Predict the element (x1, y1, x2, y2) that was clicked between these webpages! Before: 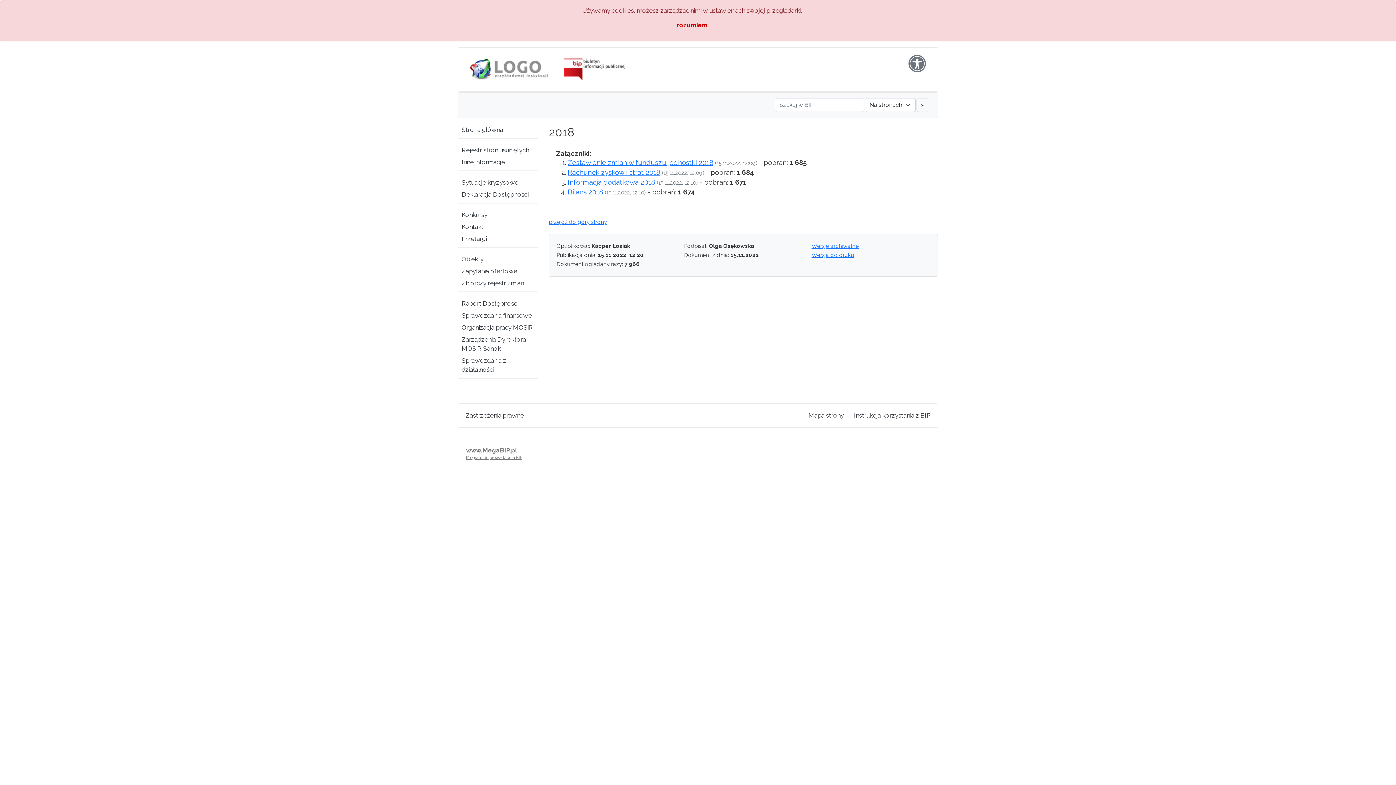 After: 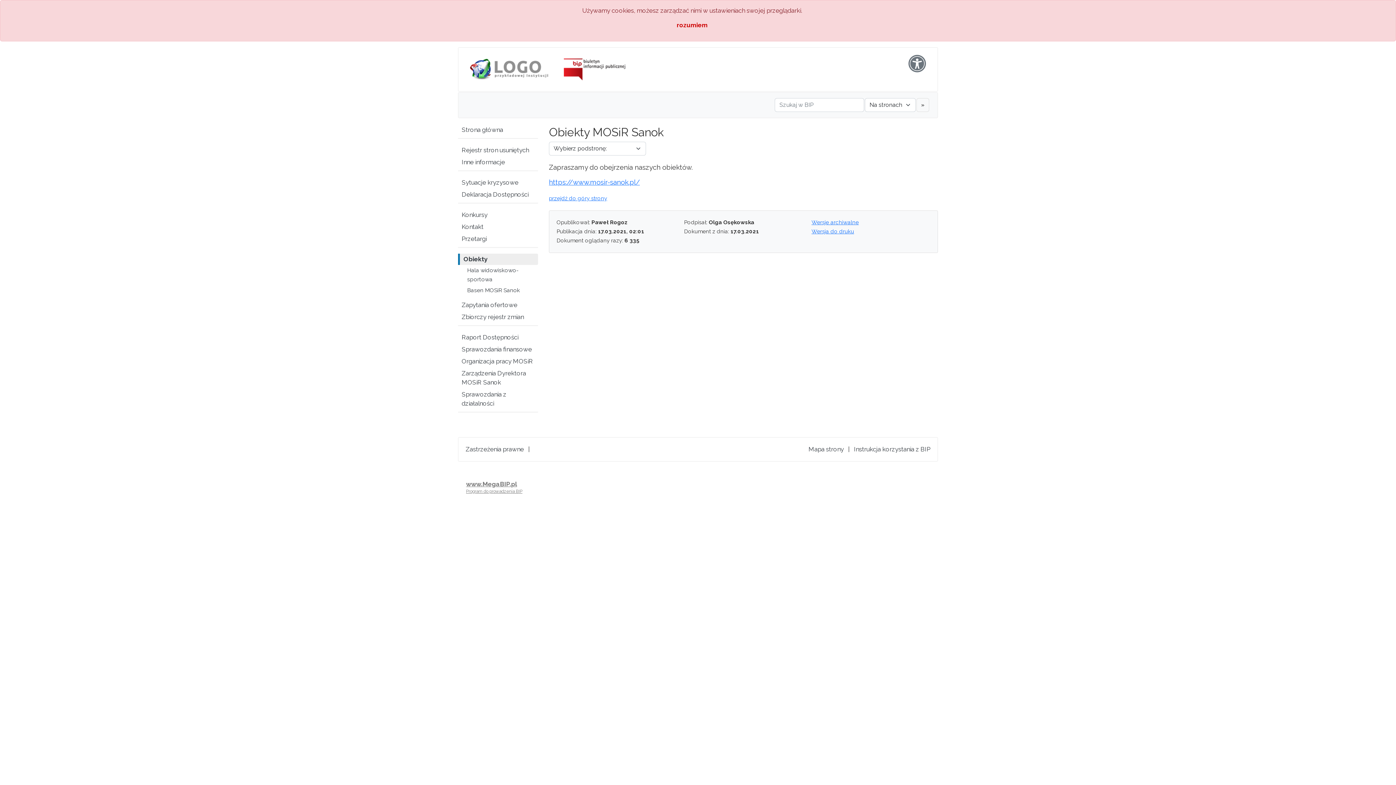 Action: label: Obiekty bbox: (458, 253, 538, 265)